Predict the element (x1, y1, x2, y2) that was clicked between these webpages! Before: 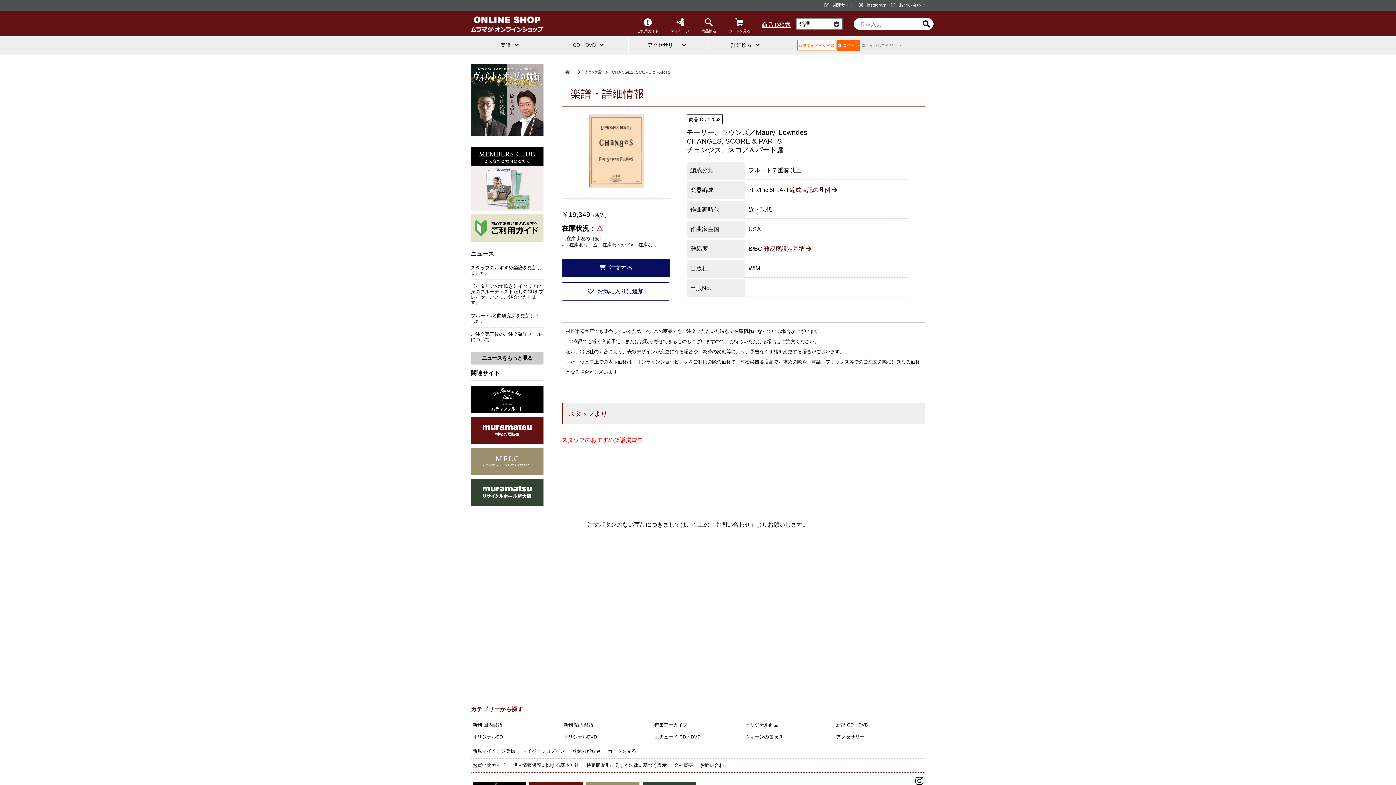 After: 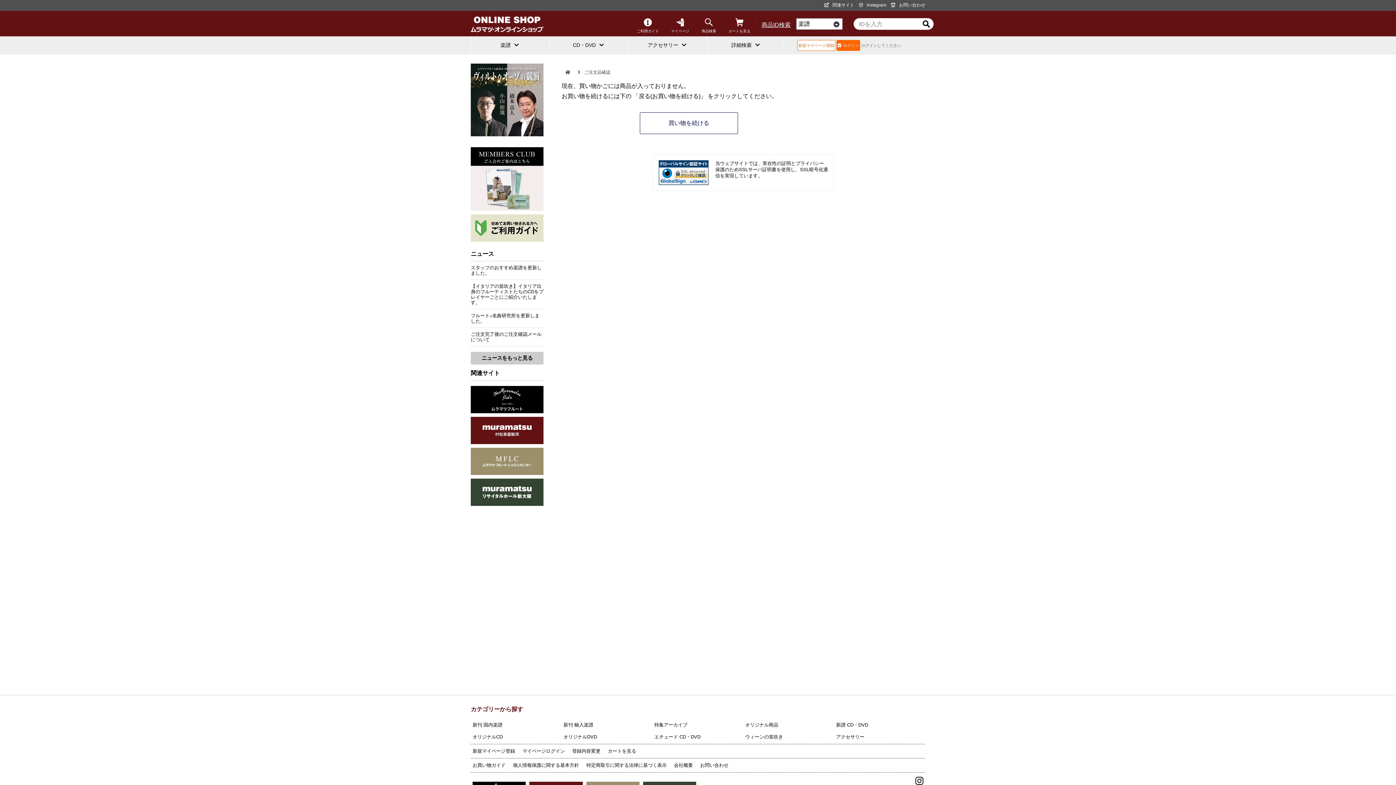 Action: bbox: (728, 16, 750, 33) label: 
カートを見る